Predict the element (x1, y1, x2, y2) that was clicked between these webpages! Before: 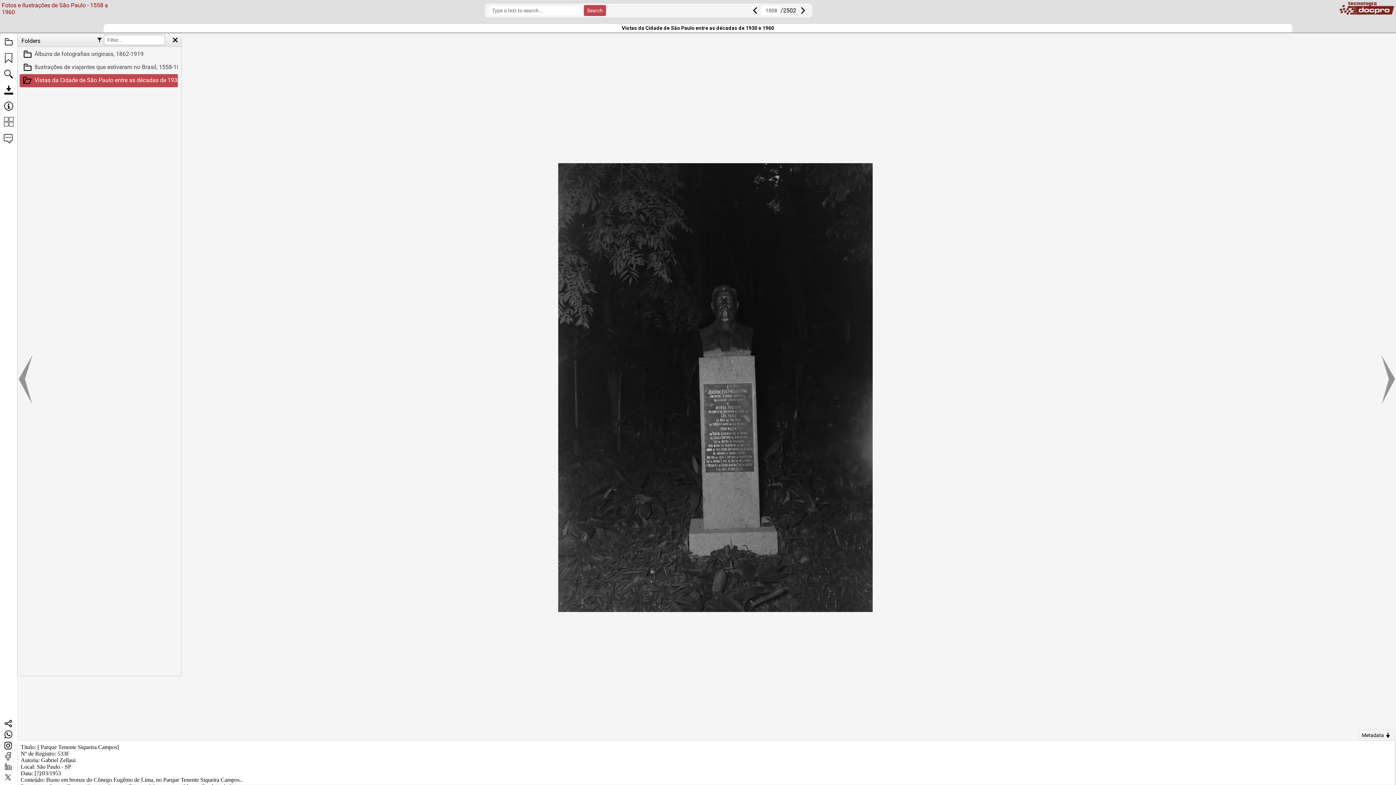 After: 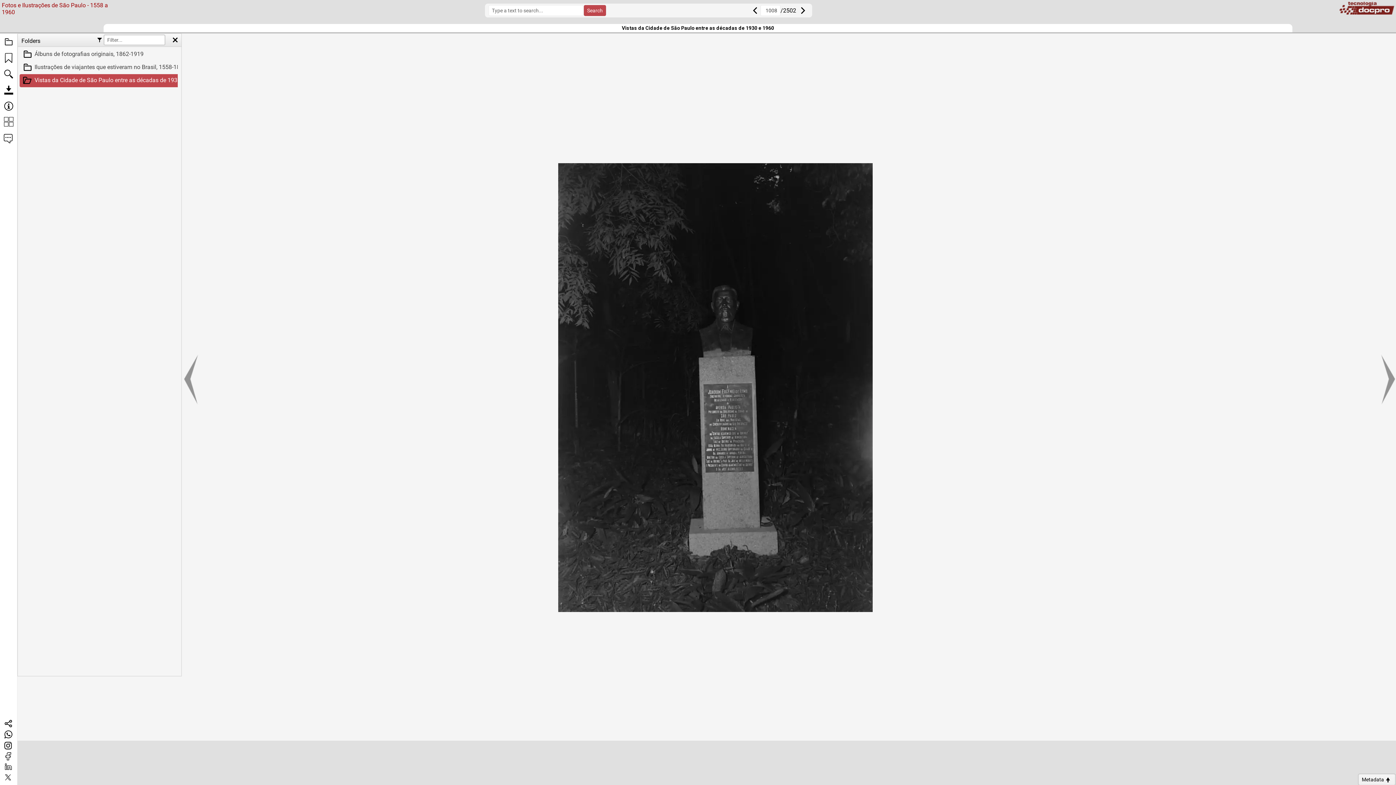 Action: label: Metadata bbox: (1358, 730, 1395, 741)